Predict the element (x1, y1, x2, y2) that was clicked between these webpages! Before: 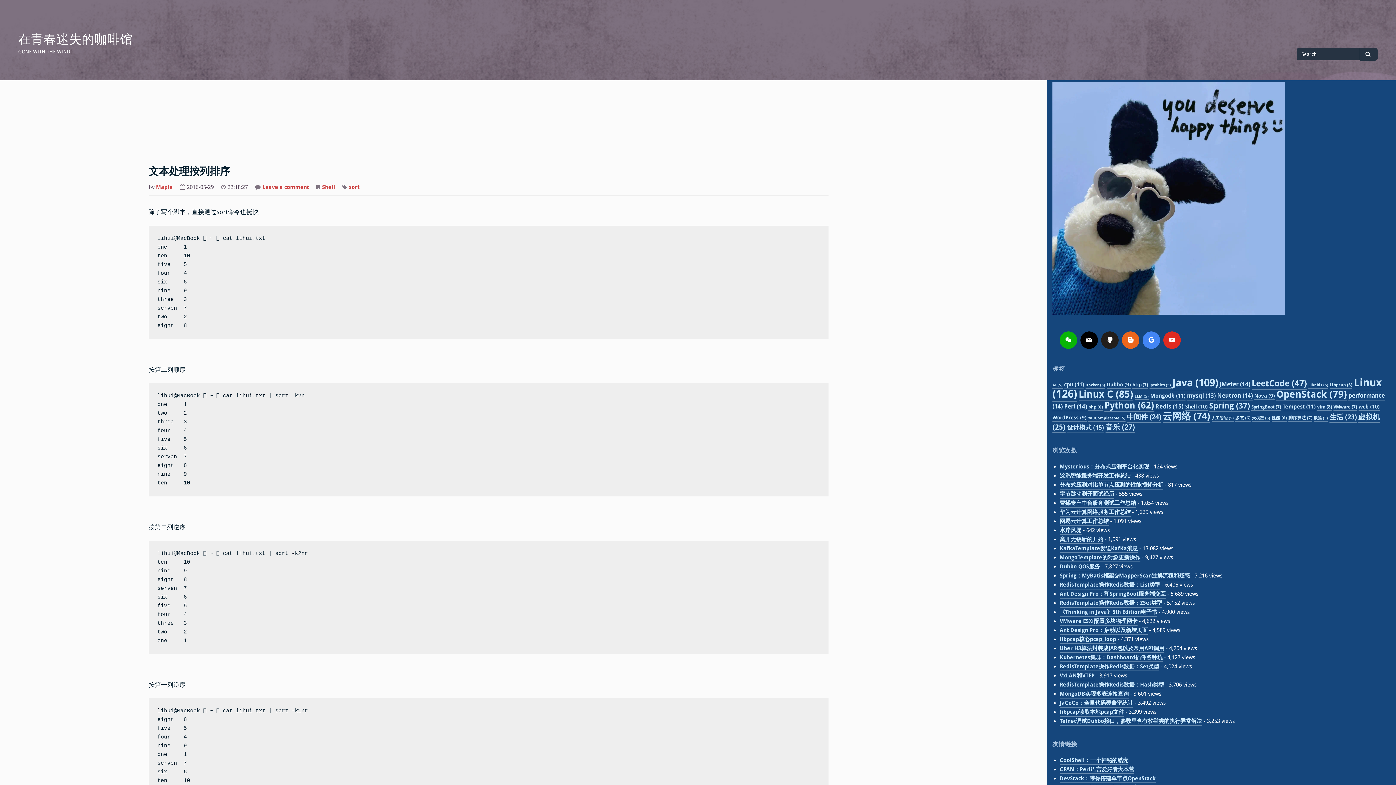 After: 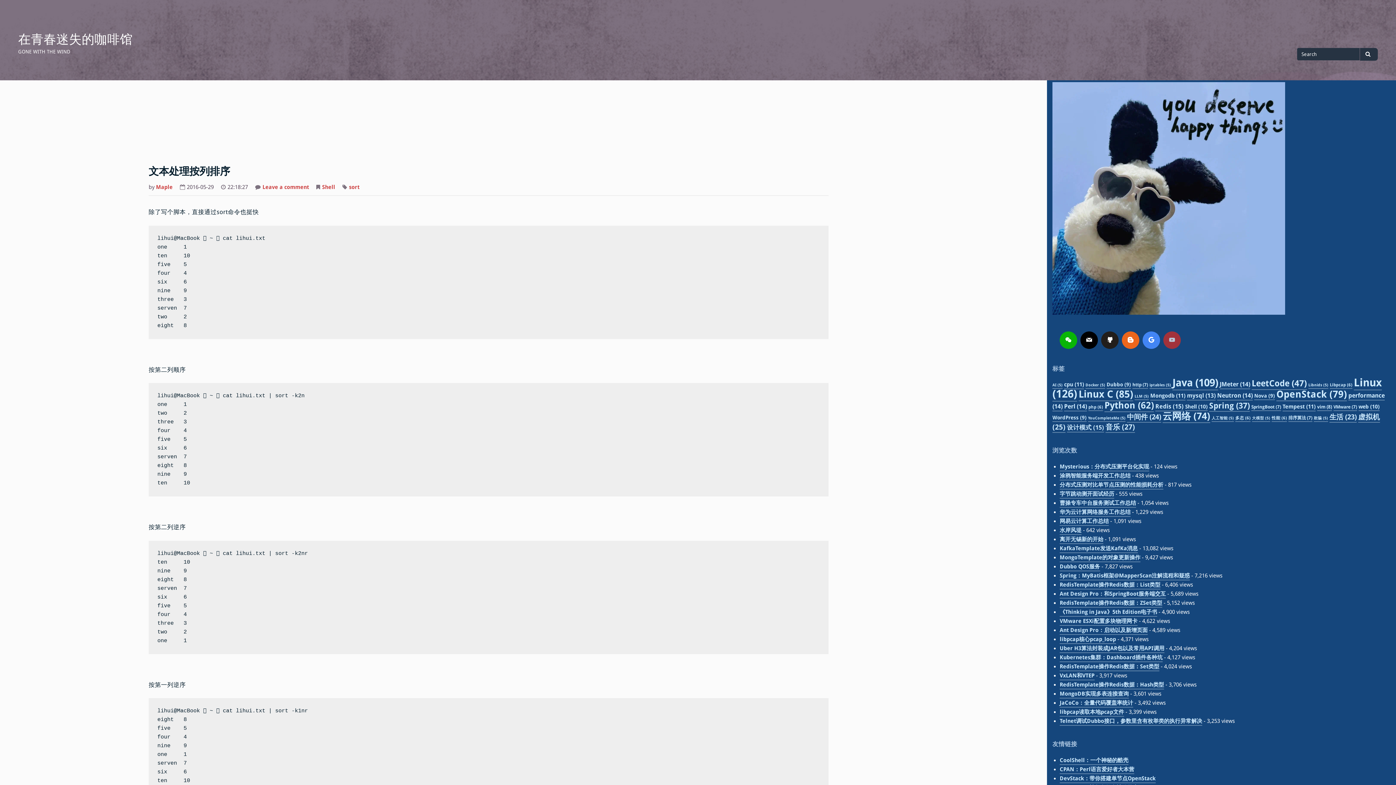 Action: label: youtube bbox: (1163, 331, 1181, 348)